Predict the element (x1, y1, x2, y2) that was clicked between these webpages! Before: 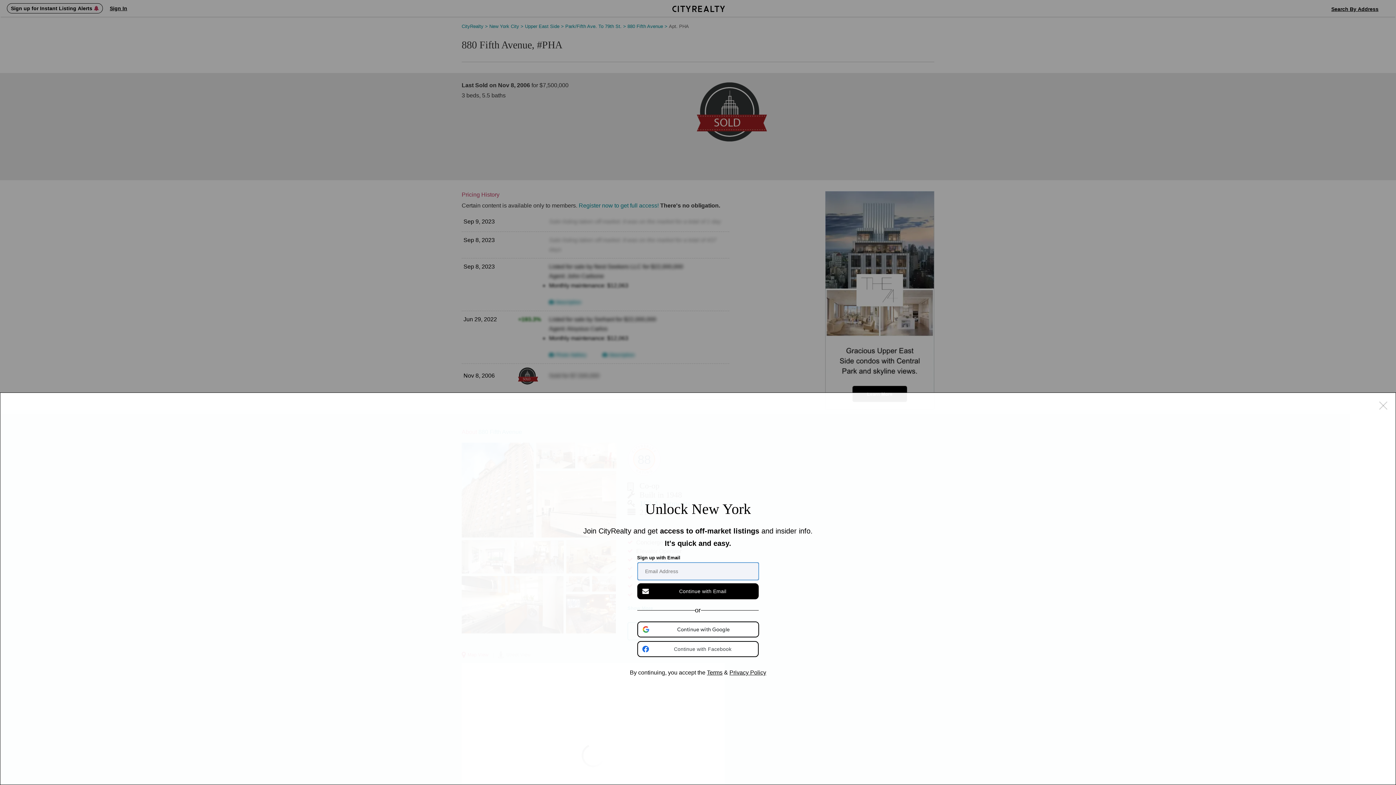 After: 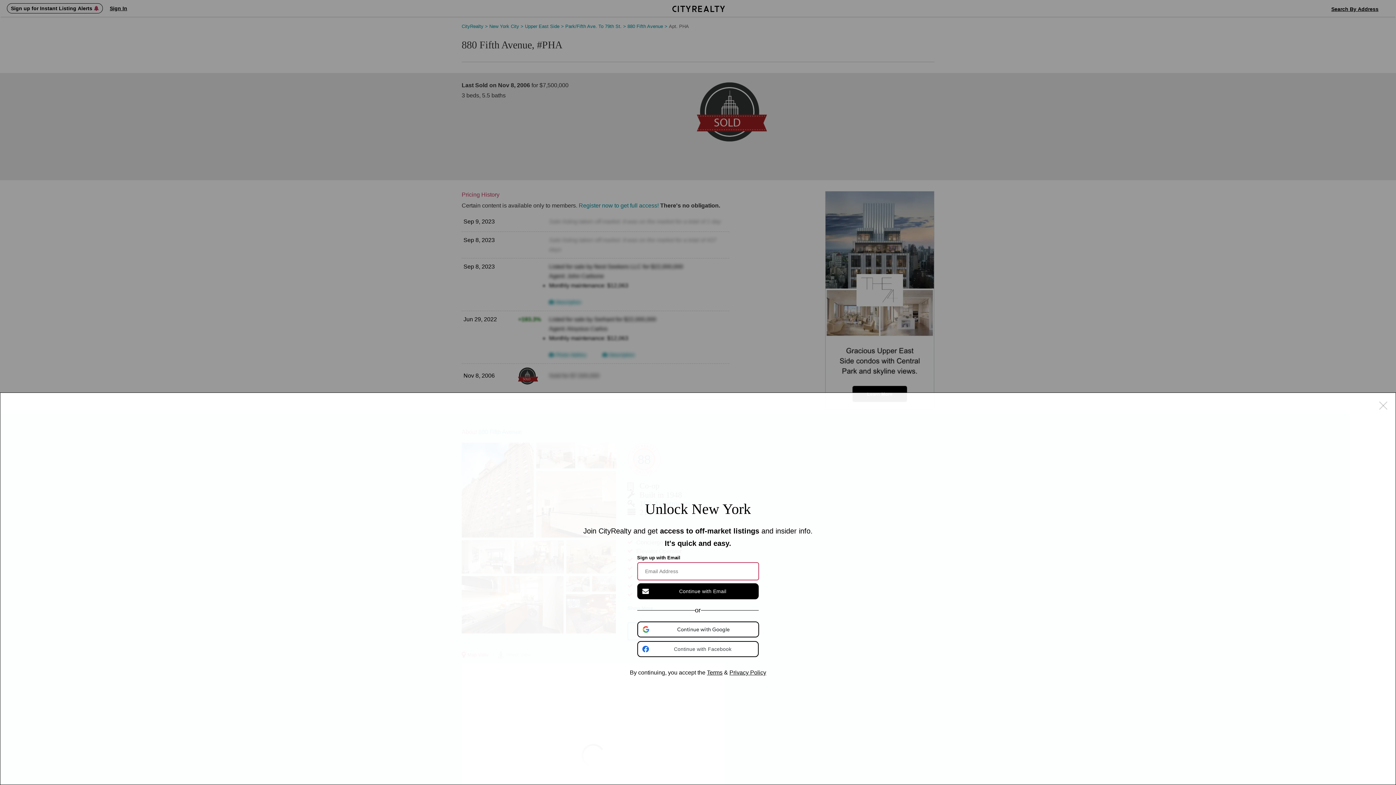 Action: bbox: (707, 669, 722, 675) label: Terms